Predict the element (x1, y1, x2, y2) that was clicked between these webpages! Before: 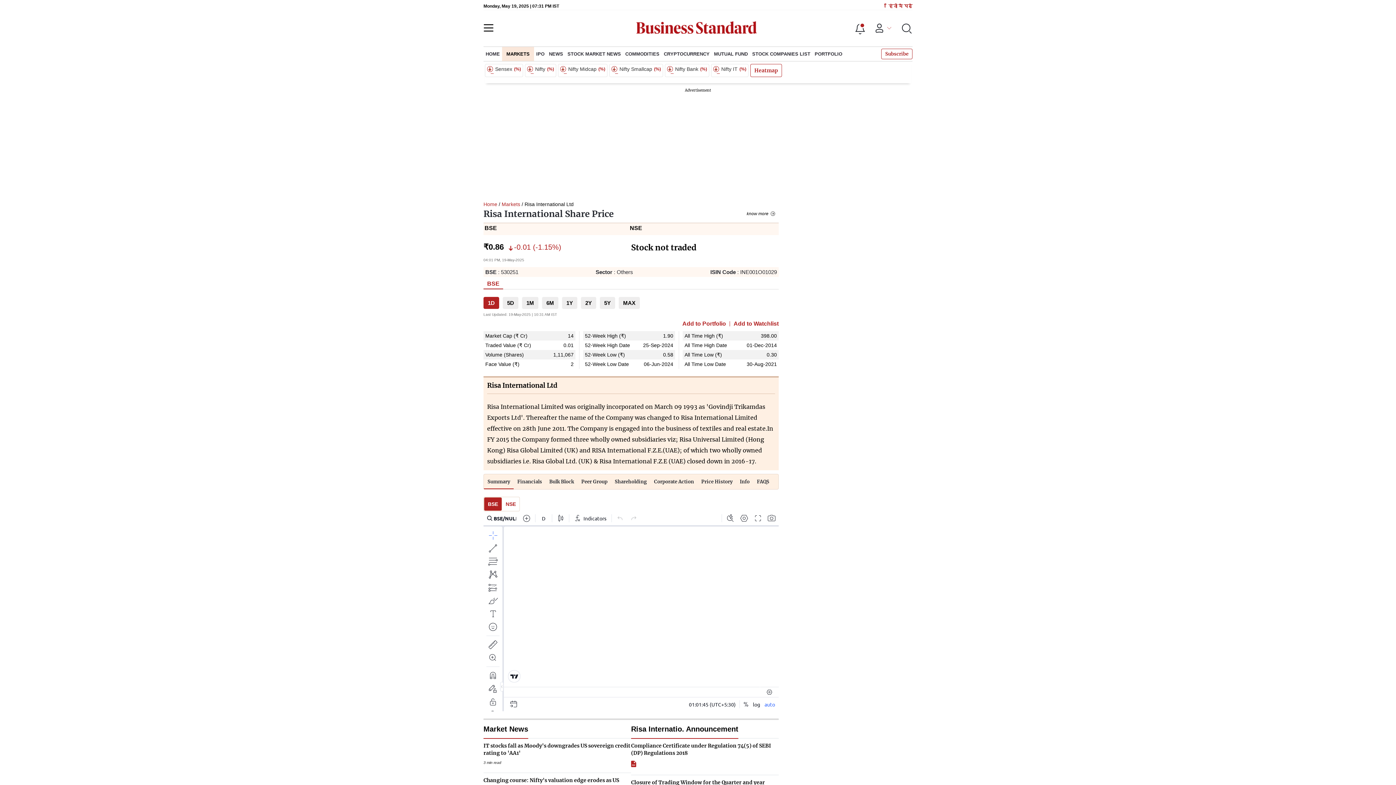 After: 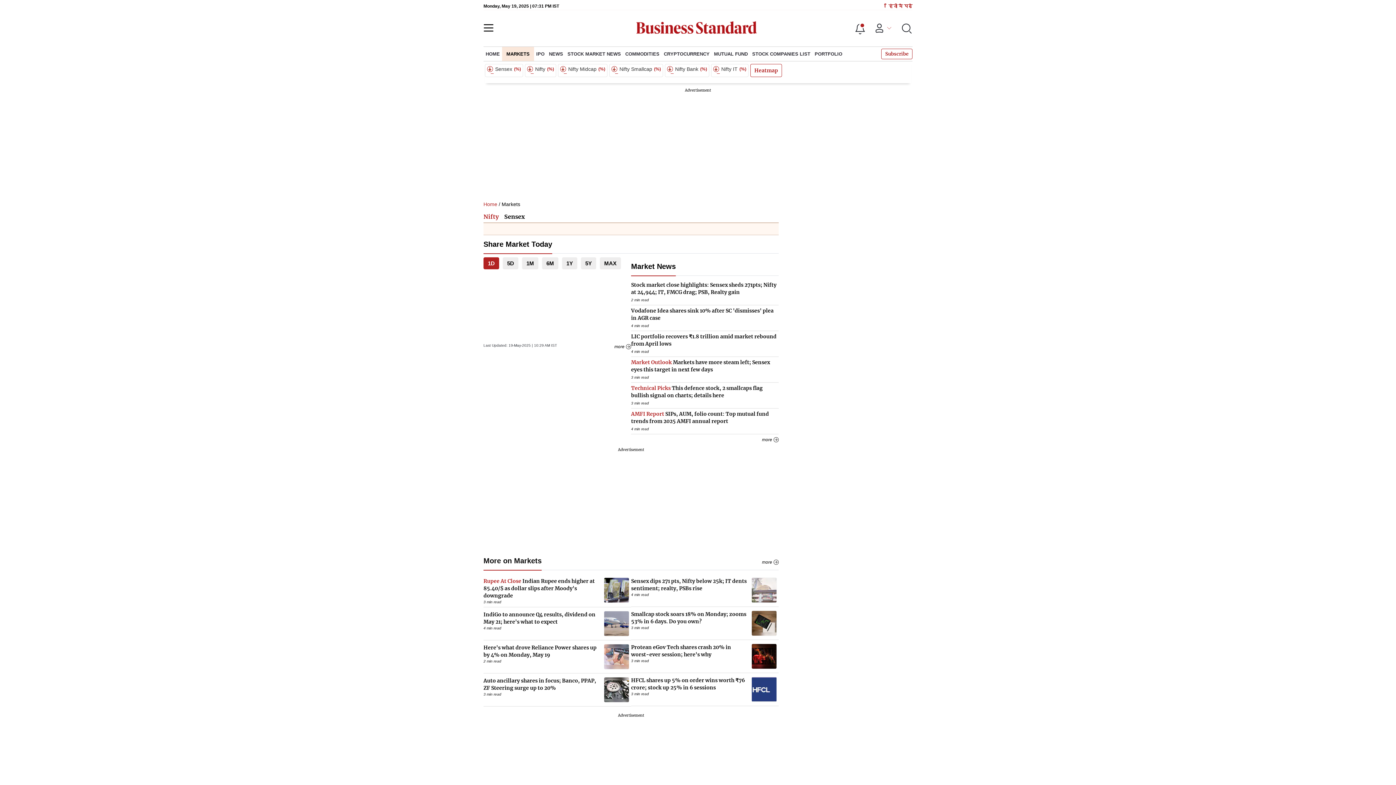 Action: label: Markets bbox: (501, 197, 520, 207)